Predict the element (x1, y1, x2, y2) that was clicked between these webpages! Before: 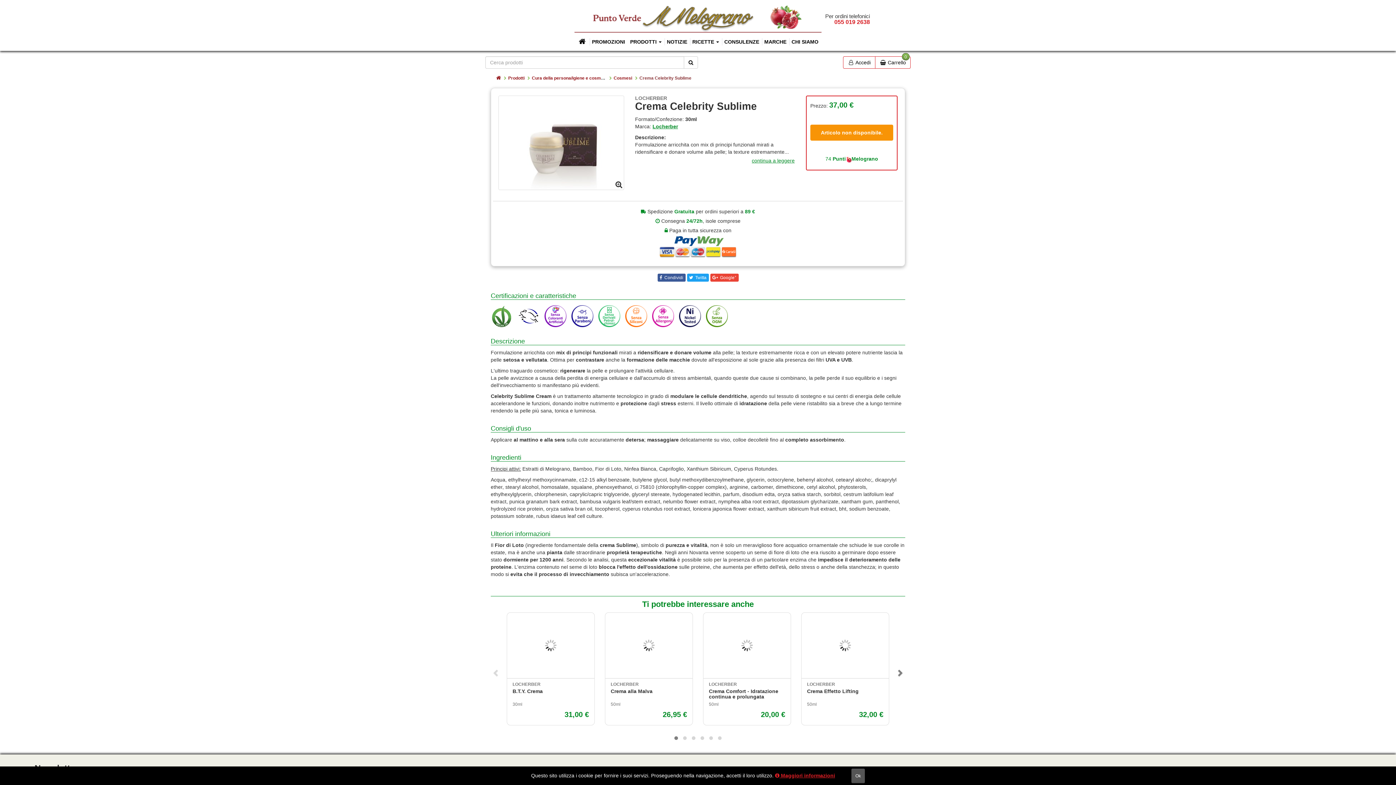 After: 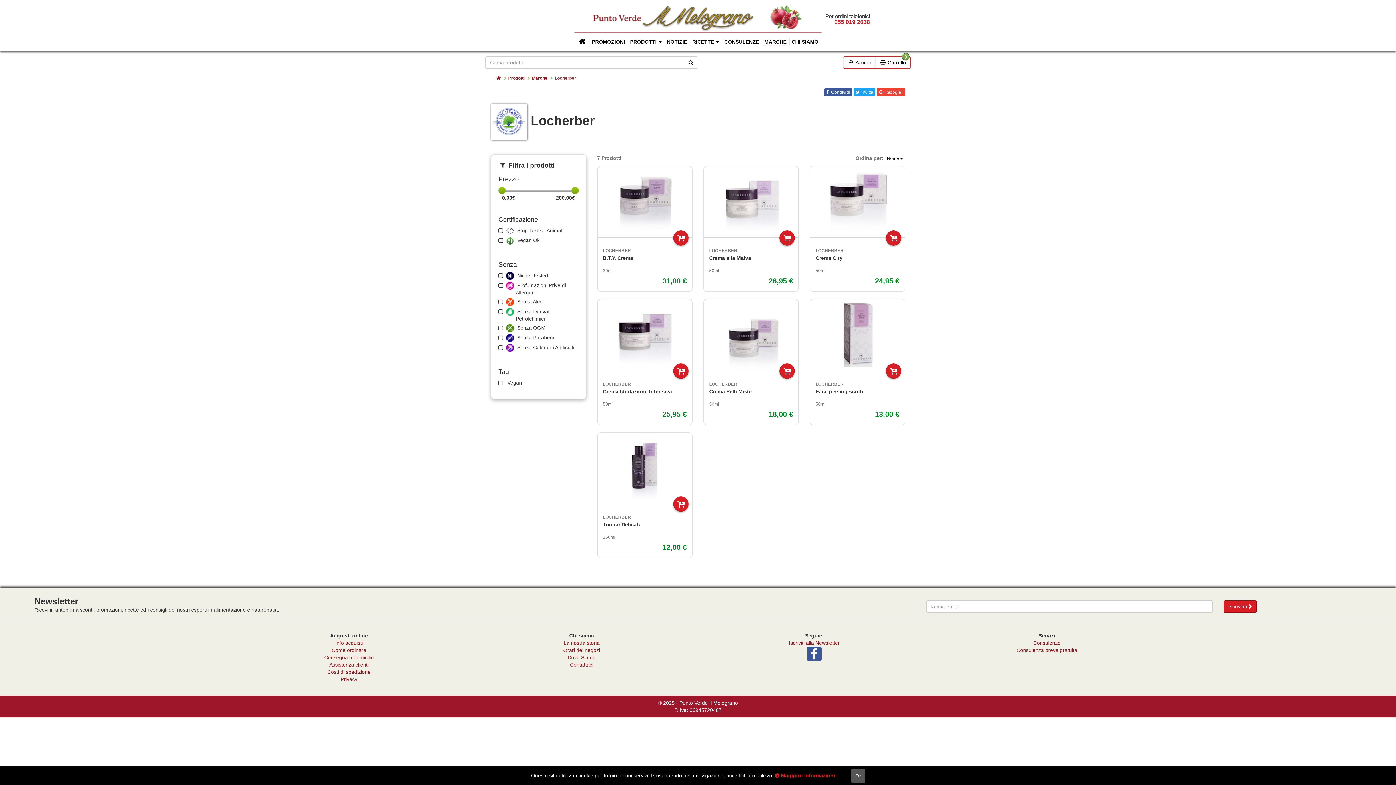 Action: label: Locherber bbox: (652, 123, 678, 129)